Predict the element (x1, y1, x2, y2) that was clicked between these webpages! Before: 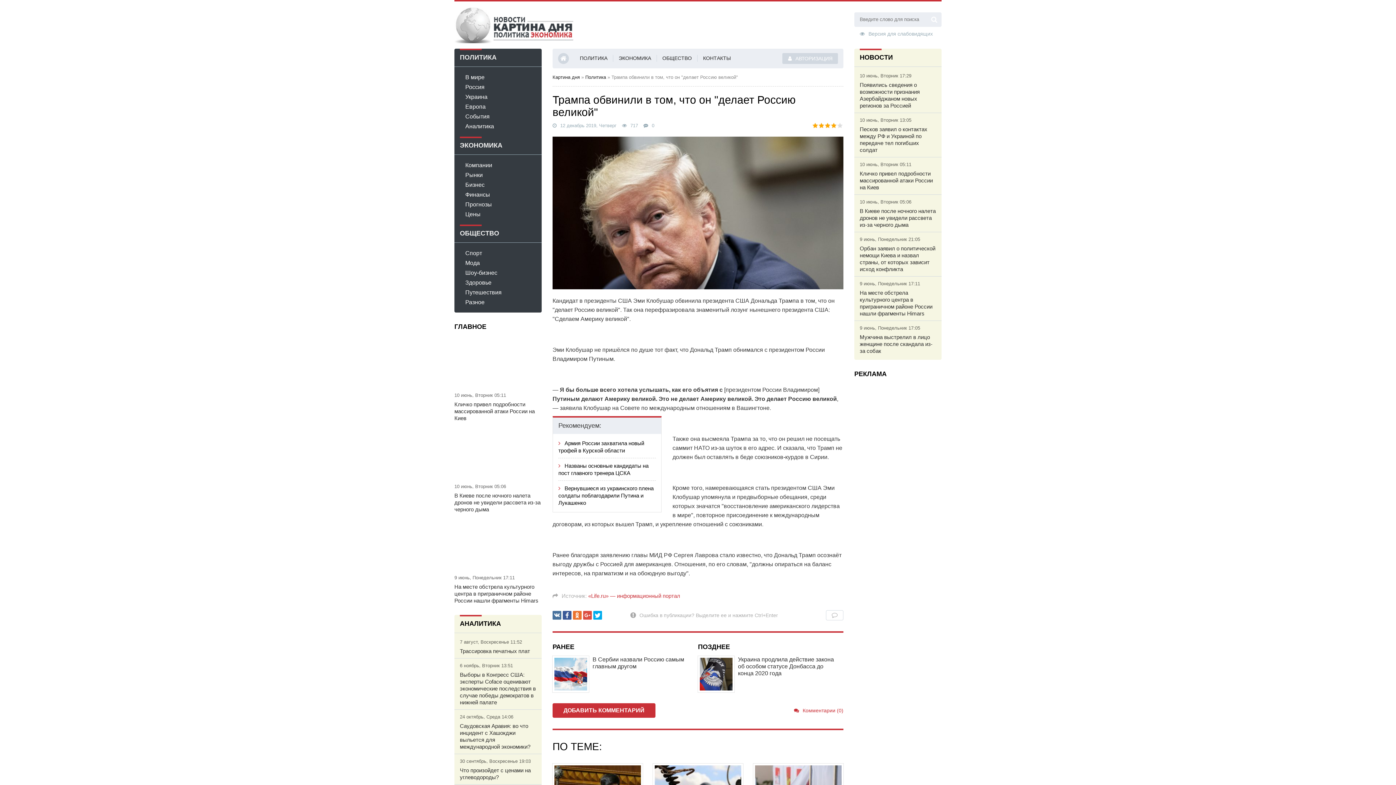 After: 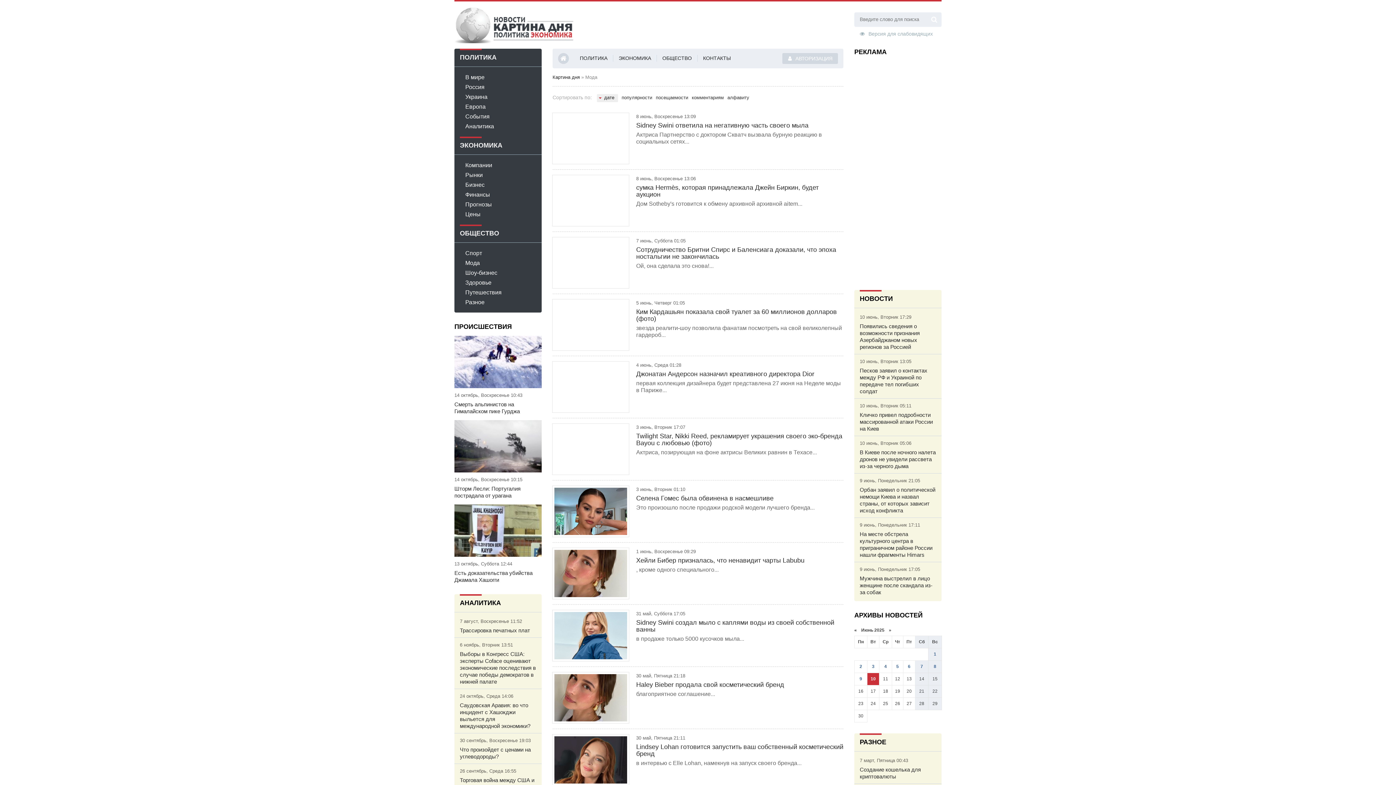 Action: label: Мода bbox: (454, 258, 541, 268)